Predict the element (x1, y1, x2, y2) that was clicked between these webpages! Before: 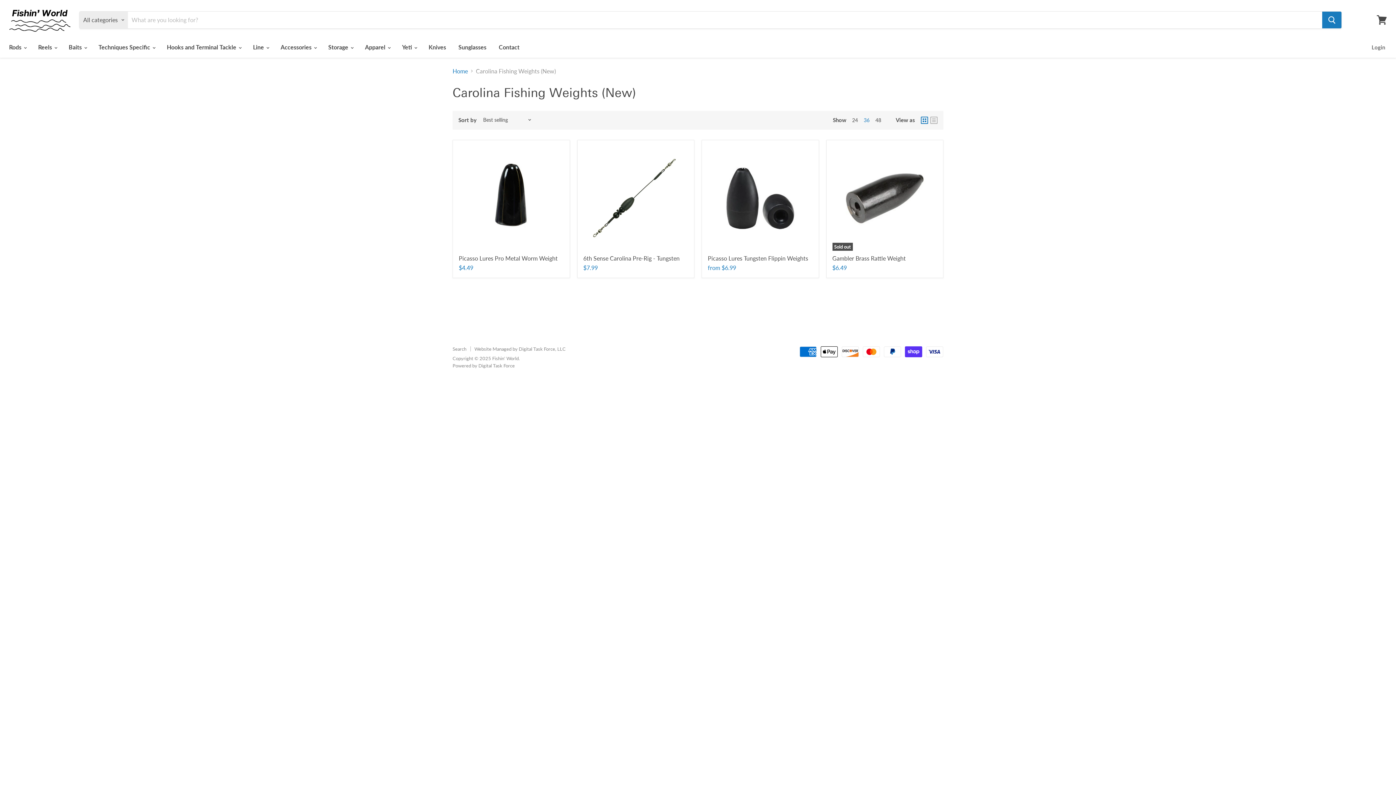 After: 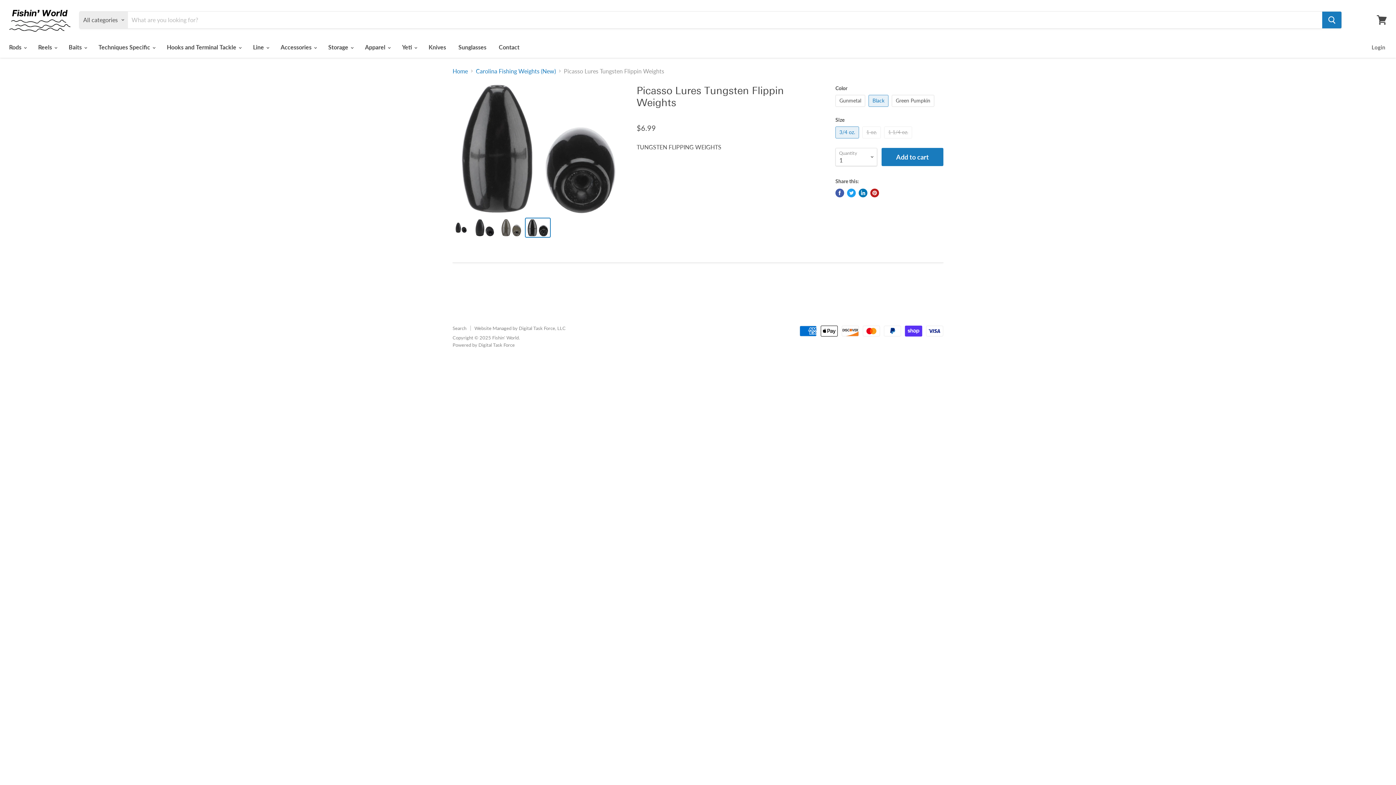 Action: bbox: (708, 255, 808, 261) label: Picasso Lures Tungsten Flippin Weights